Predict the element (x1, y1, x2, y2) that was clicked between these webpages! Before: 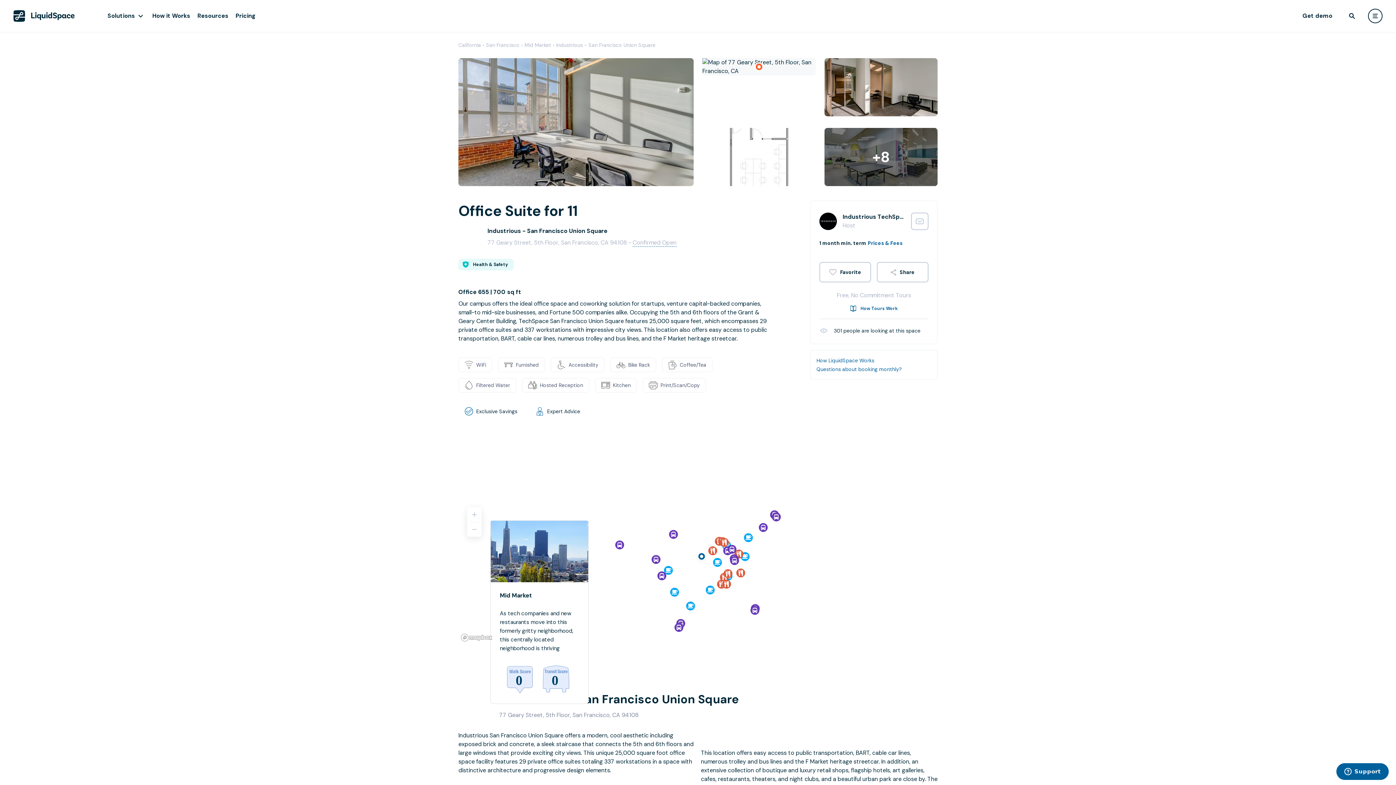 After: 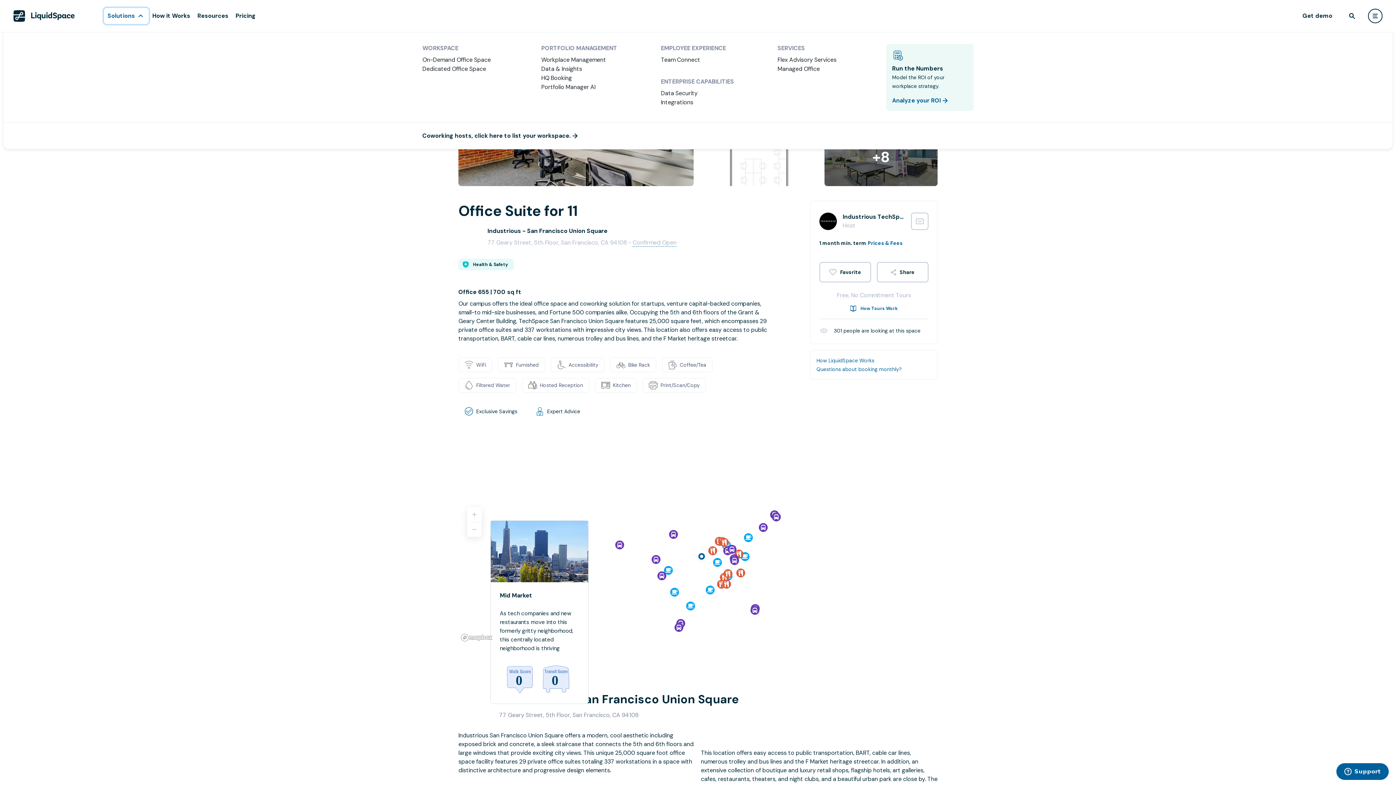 Action: bbox: (104, 8, 148, 24) label: Solutions